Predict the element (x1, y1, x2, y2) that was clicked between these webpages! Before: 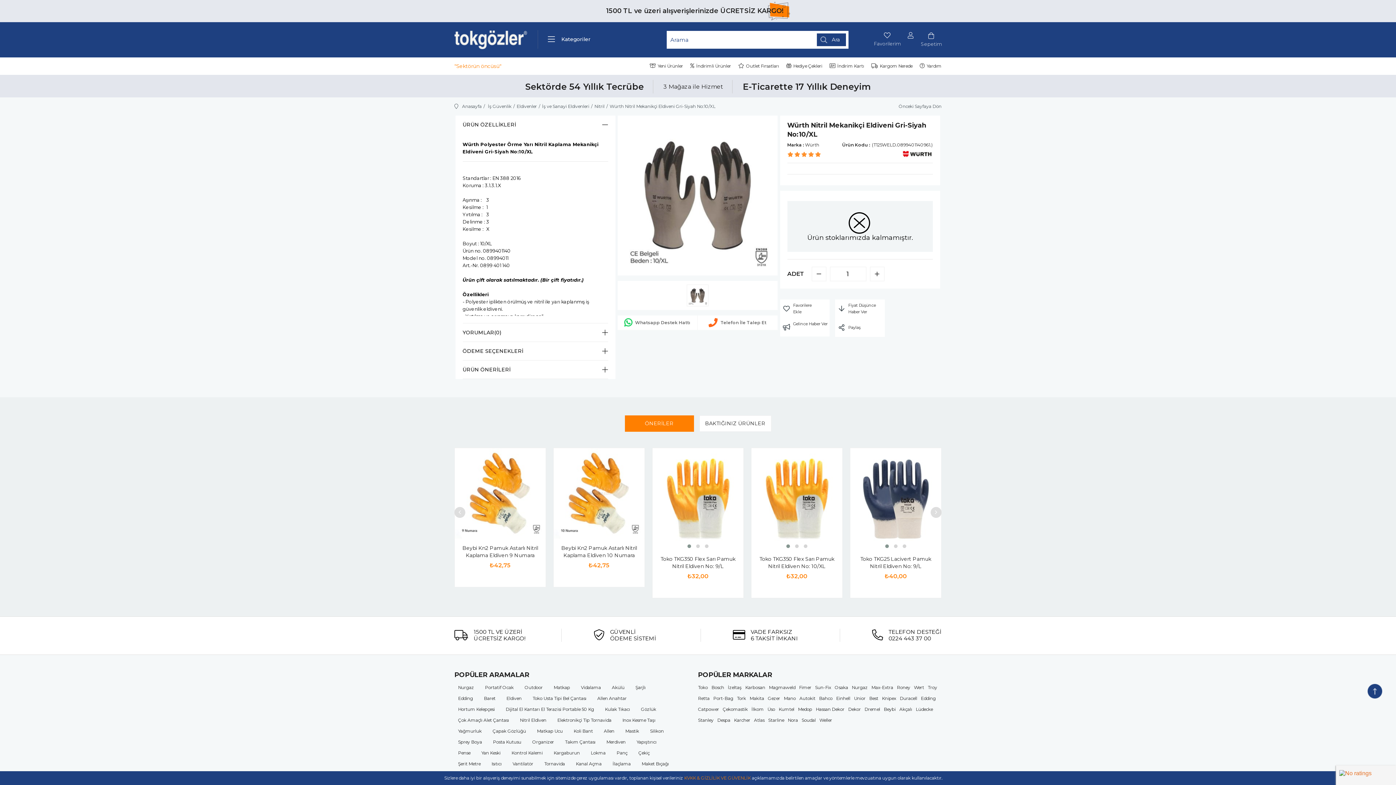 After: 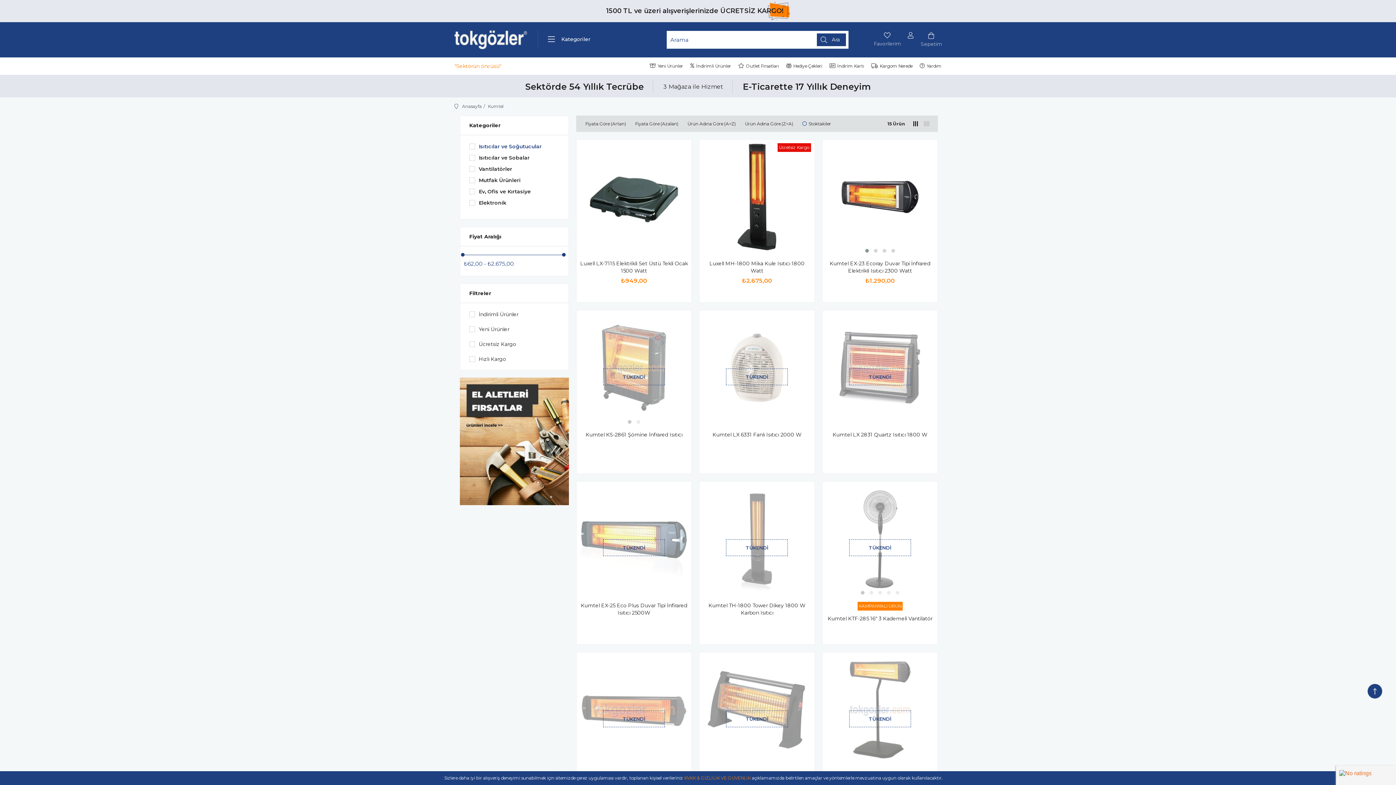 Action: bbox: (778, 706, 794, 713) label: Kumtel